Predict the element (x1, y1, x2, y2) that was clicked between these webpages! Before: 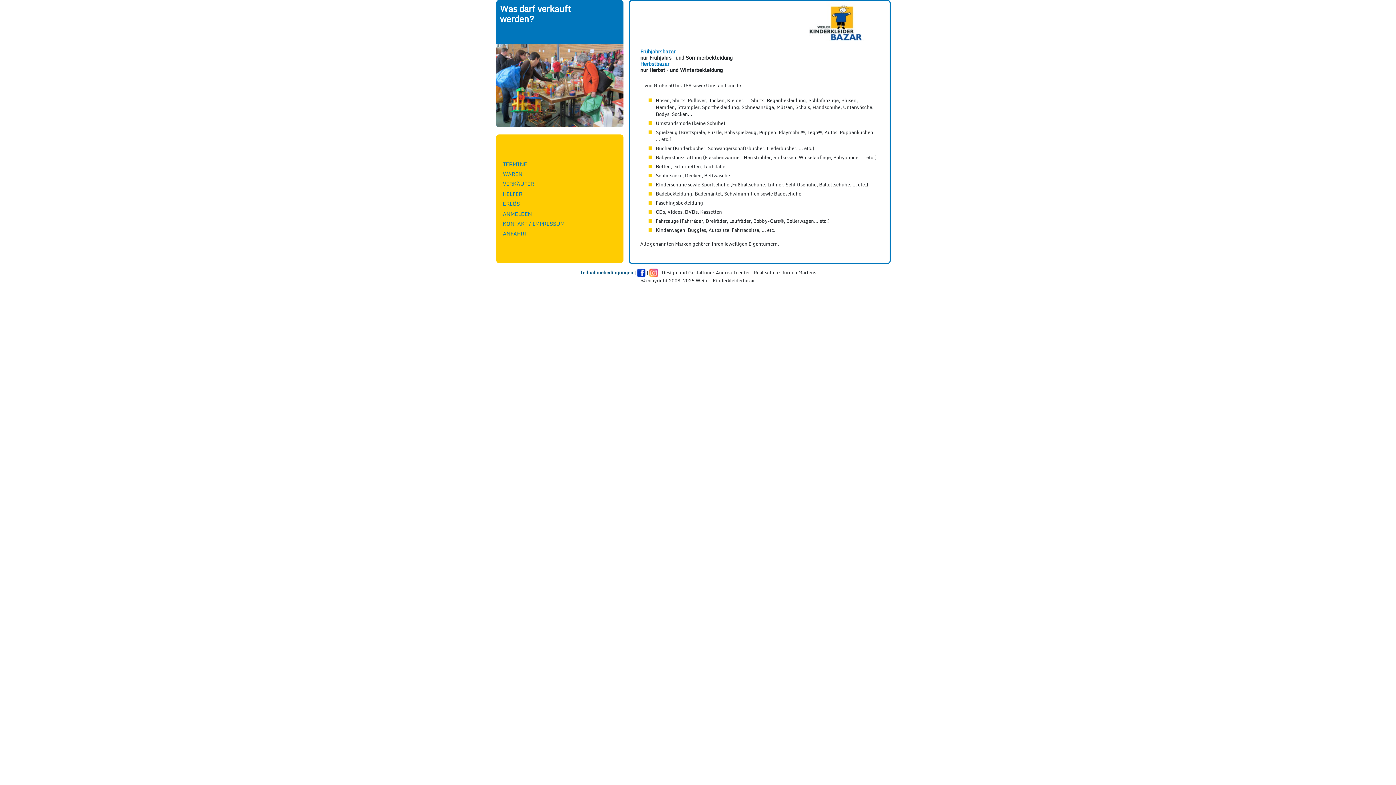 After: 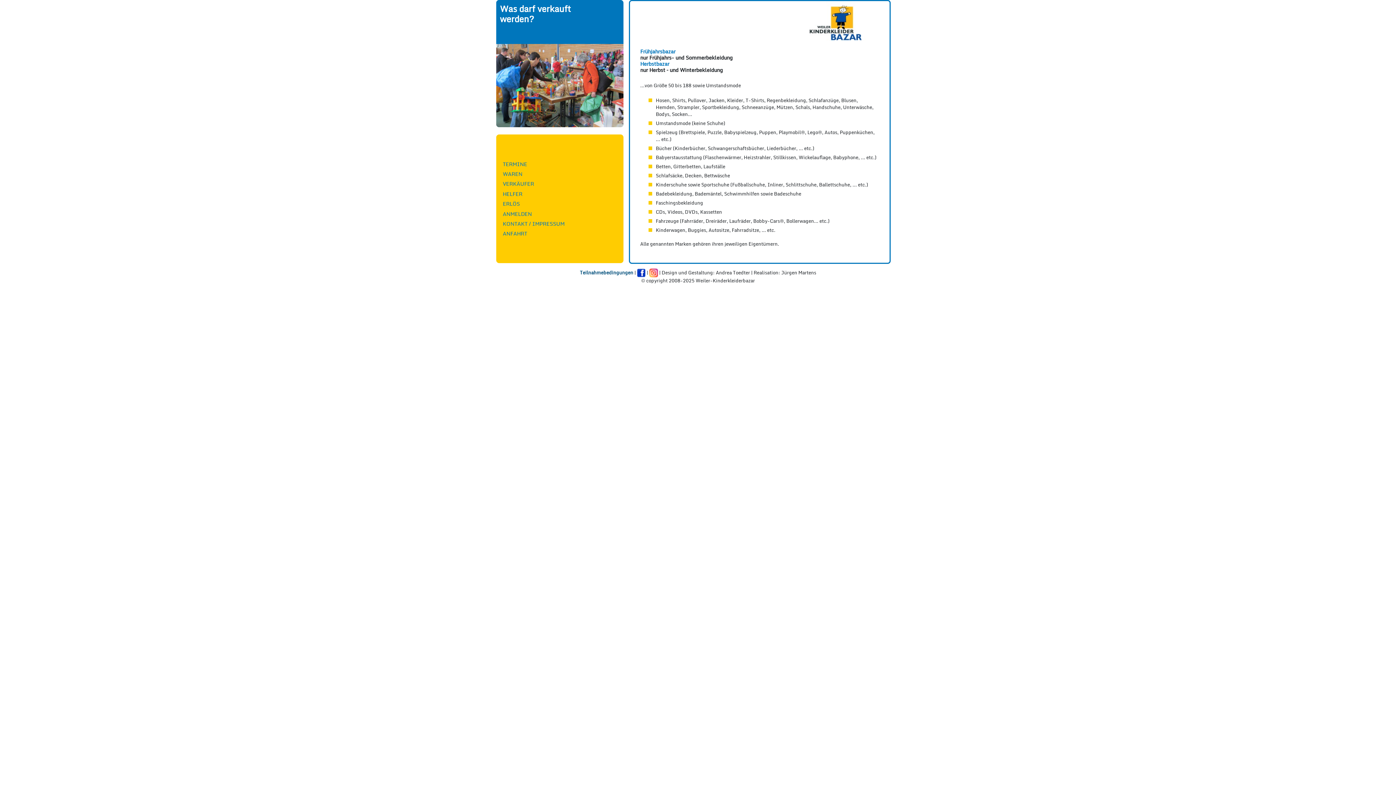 Action: label: WAREN bbox: (497, 169, 613, 179)